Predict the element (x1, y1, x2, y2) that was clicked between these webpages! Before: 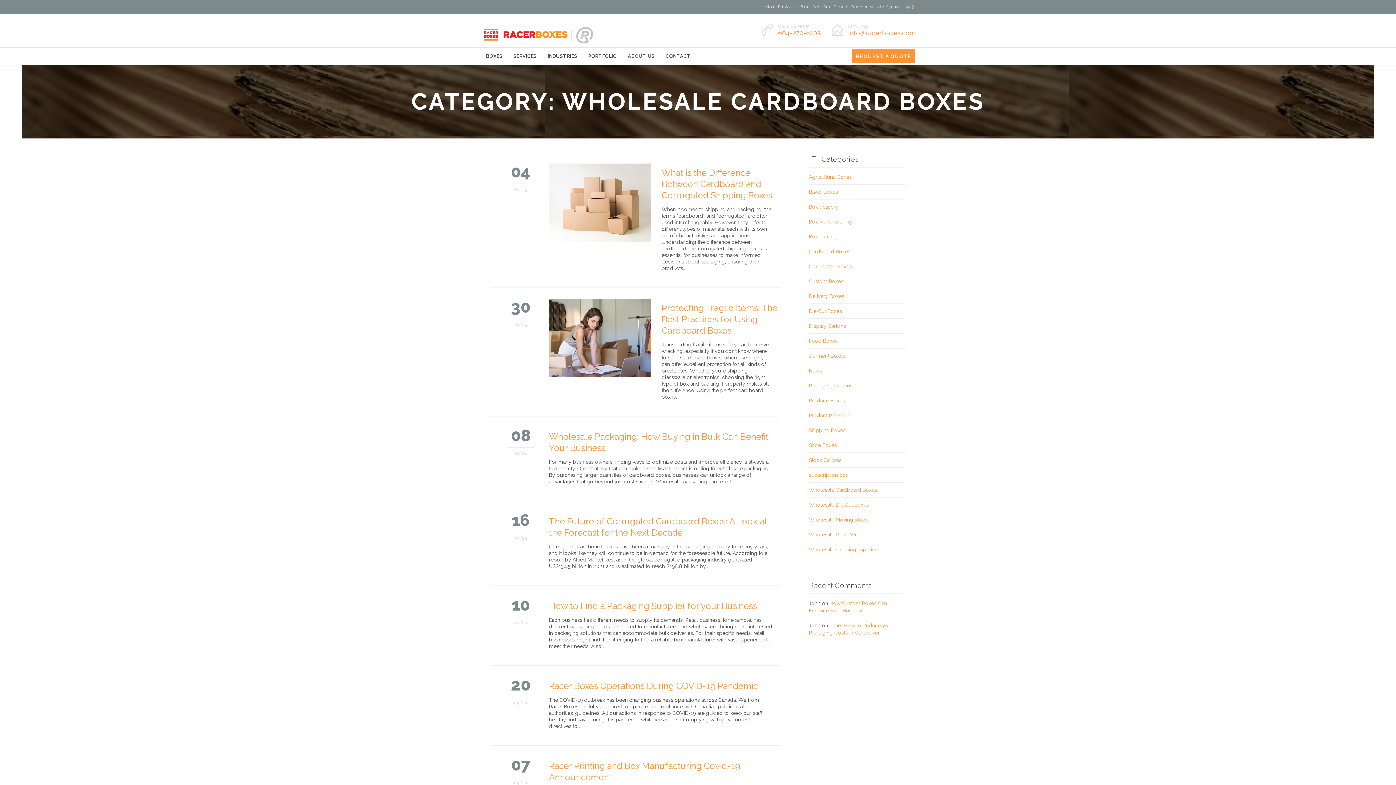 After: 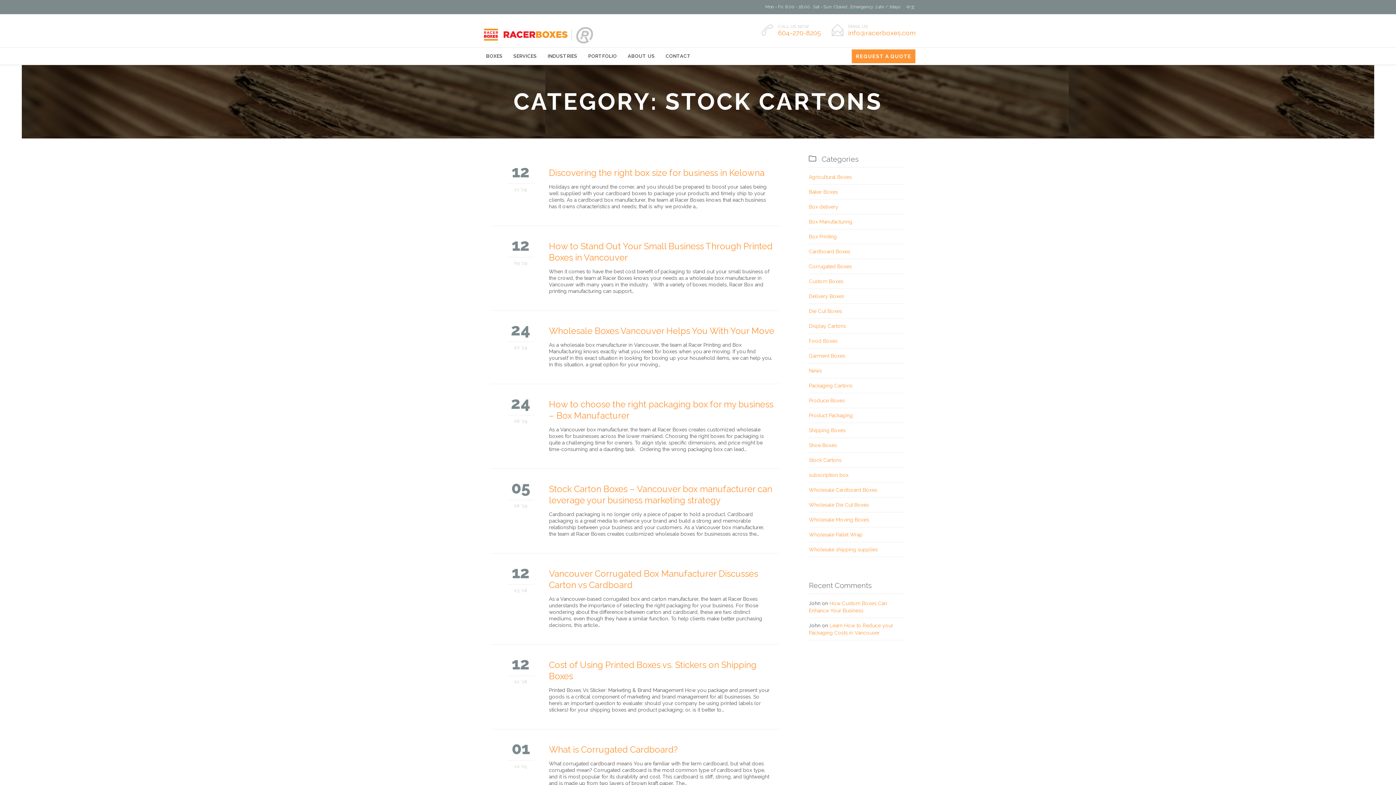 Action: label: Stock Cartons bbox: (809, 457, 841, 463)